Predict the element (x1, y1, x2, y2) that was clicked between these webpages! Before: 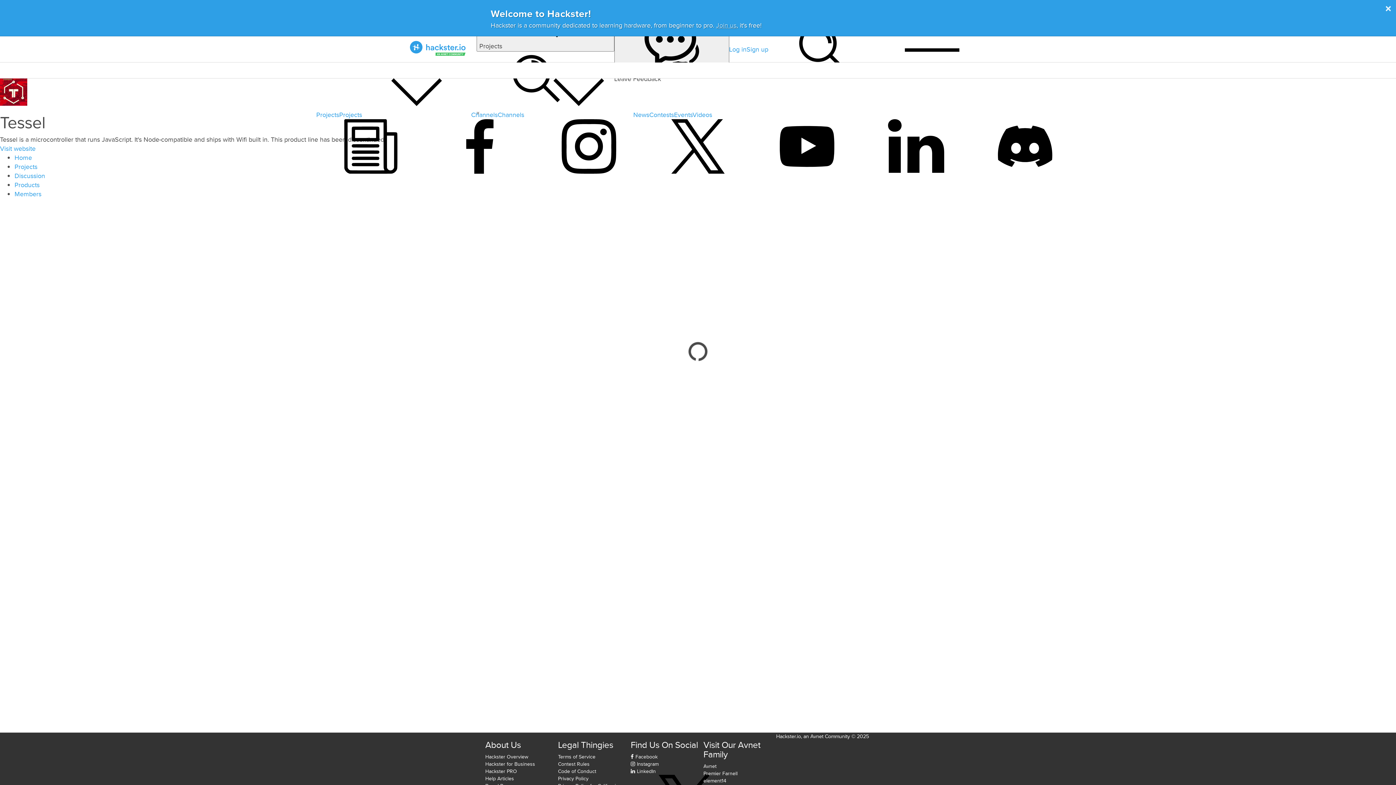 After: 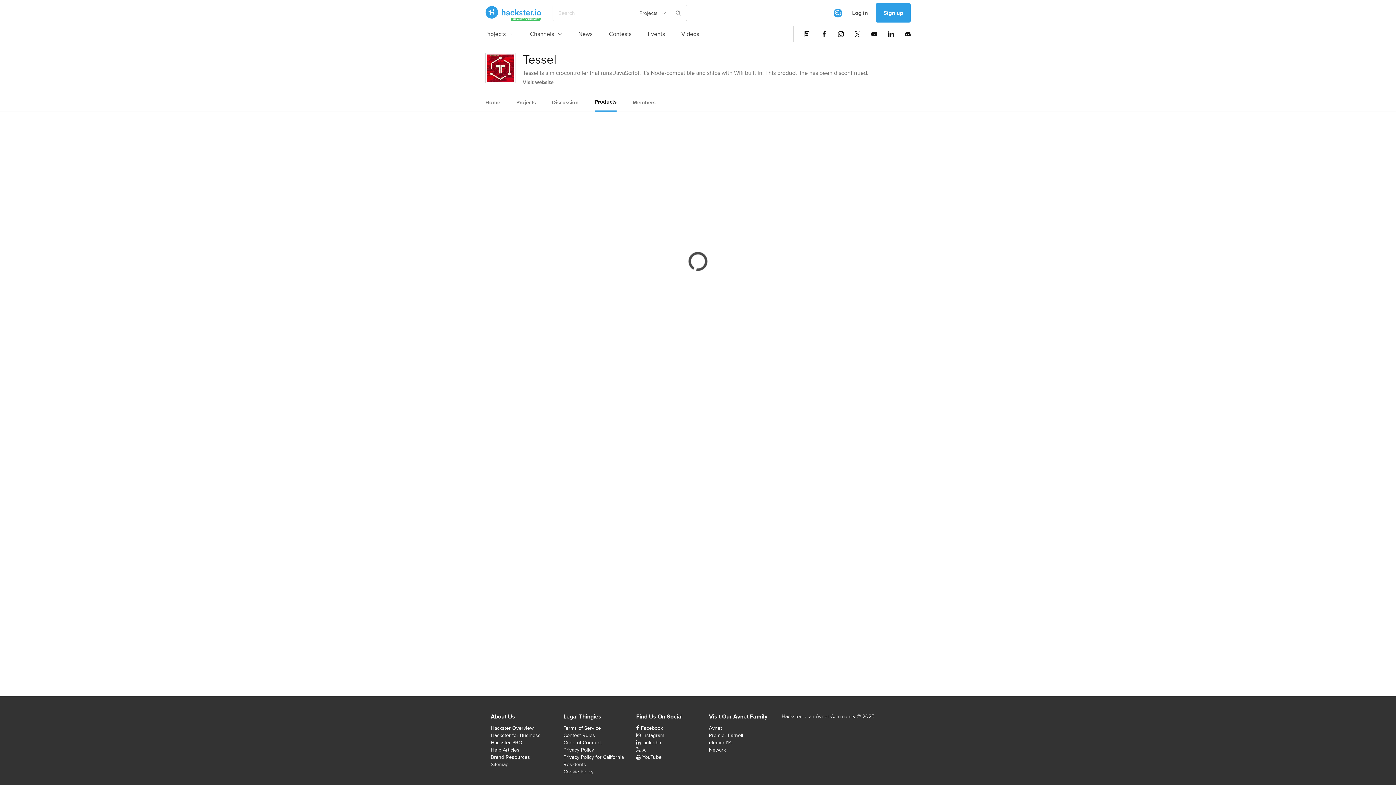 Action: bbox: (14, 180, 39, 189) label: Products